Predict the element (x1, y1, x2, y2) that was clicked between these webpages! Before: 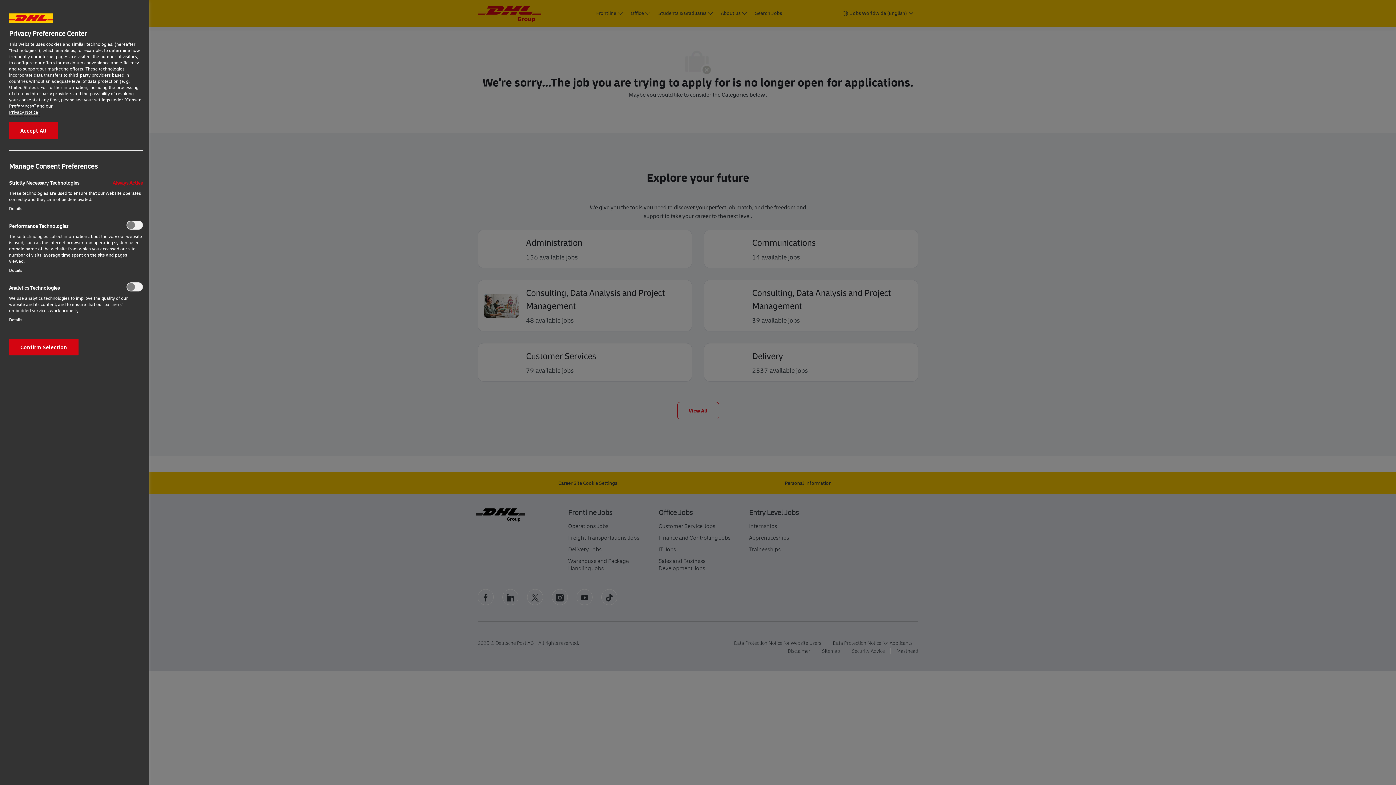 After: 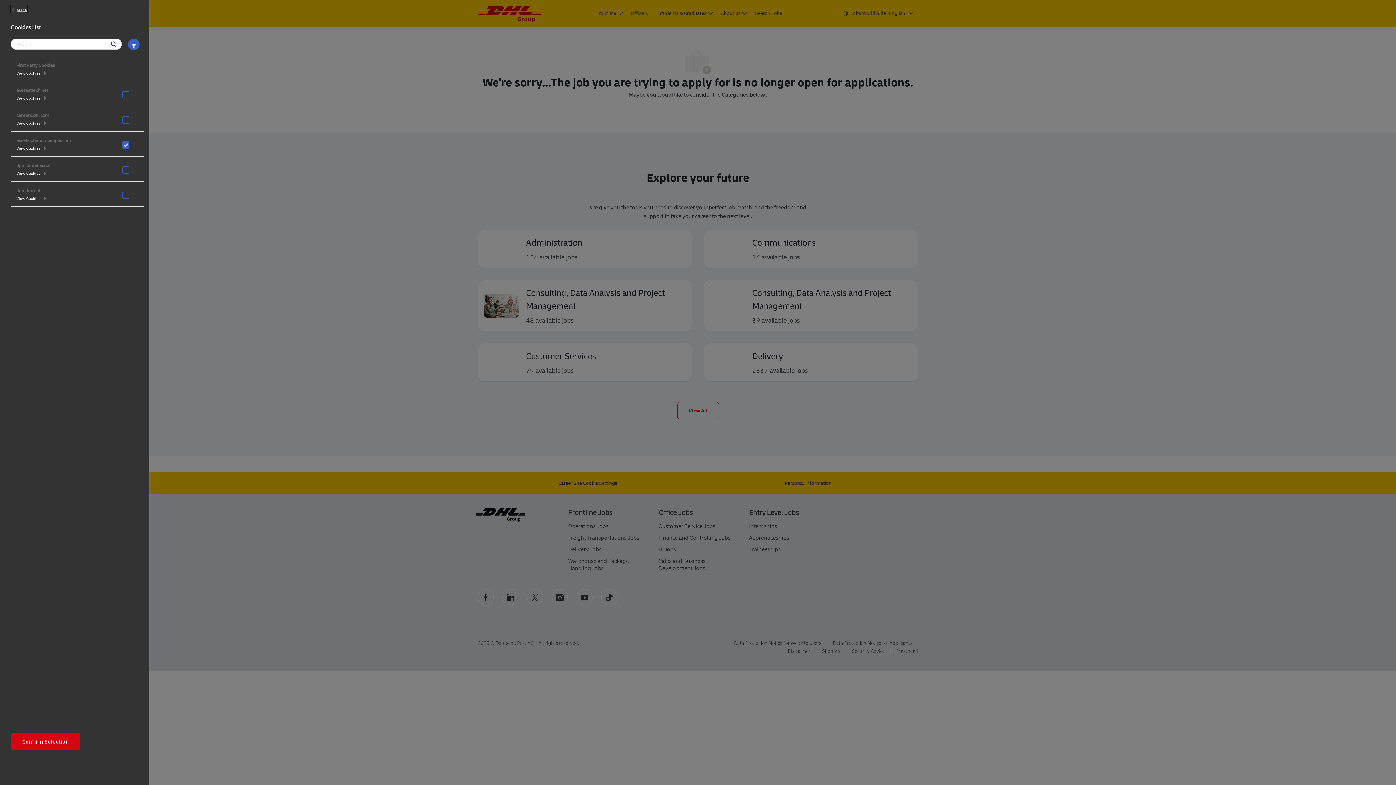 Action: label: Details‎ bbox: (9, 316, 22, 322)